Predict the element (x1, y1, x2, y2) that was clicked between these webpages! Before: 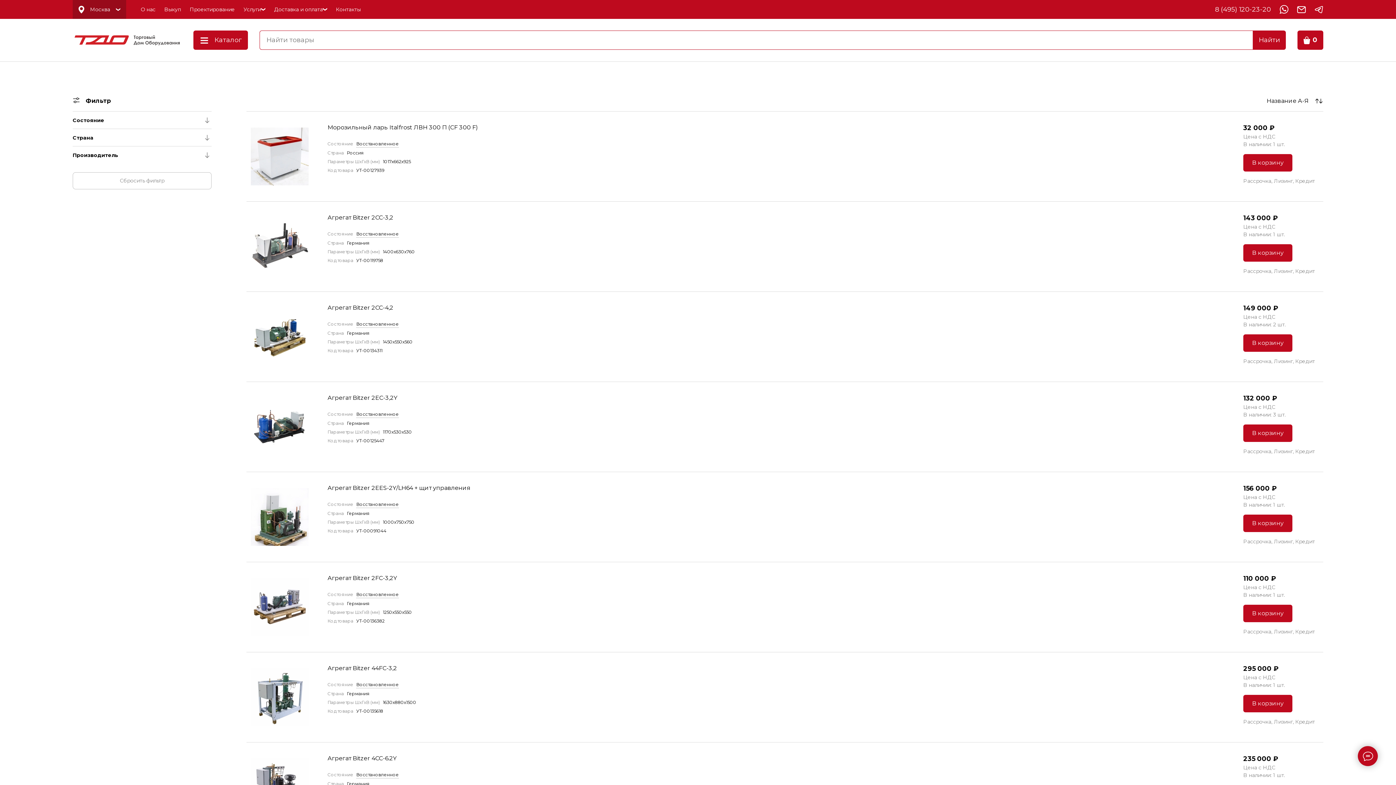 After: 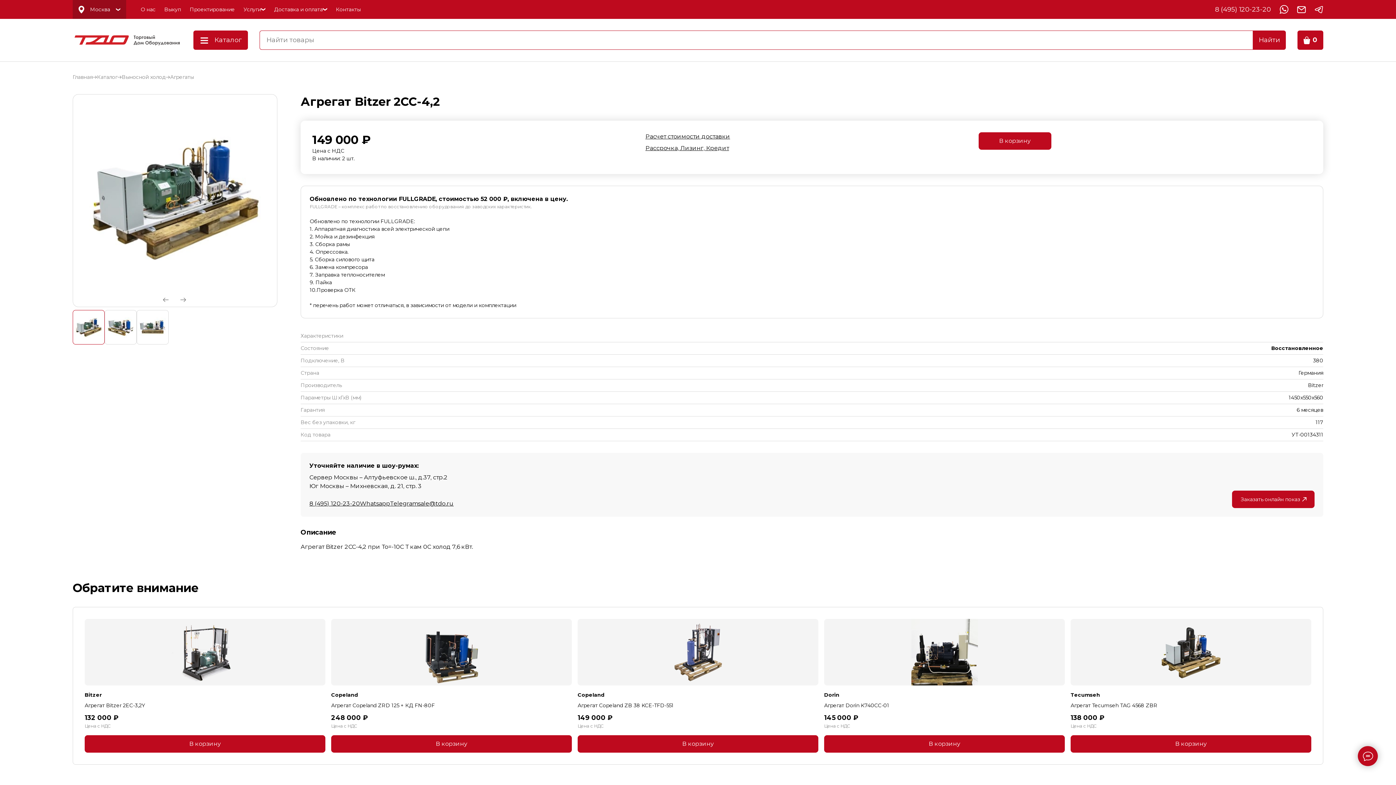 Action: bbox: (327, 303, 1229, 312) label: Агрегат Bitzer 2CC-4,2